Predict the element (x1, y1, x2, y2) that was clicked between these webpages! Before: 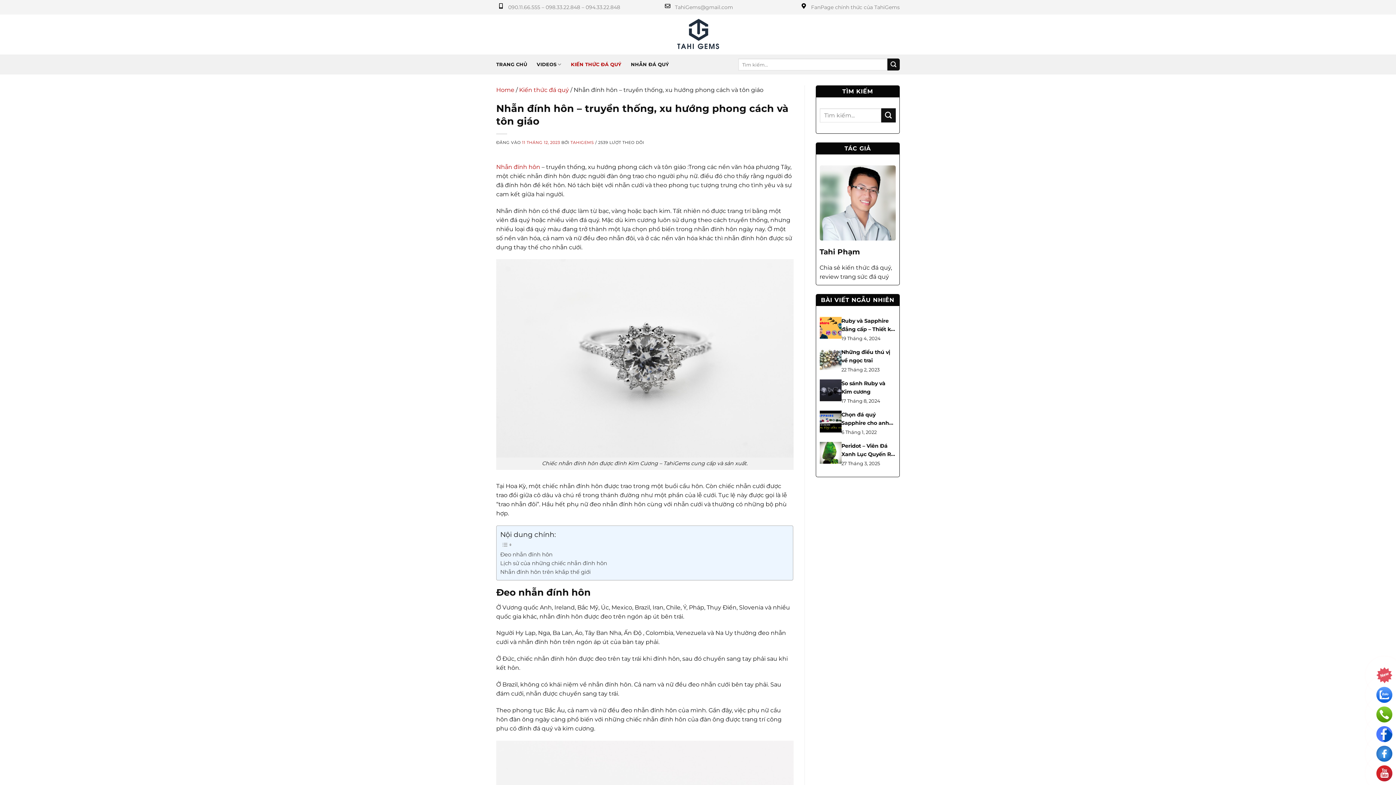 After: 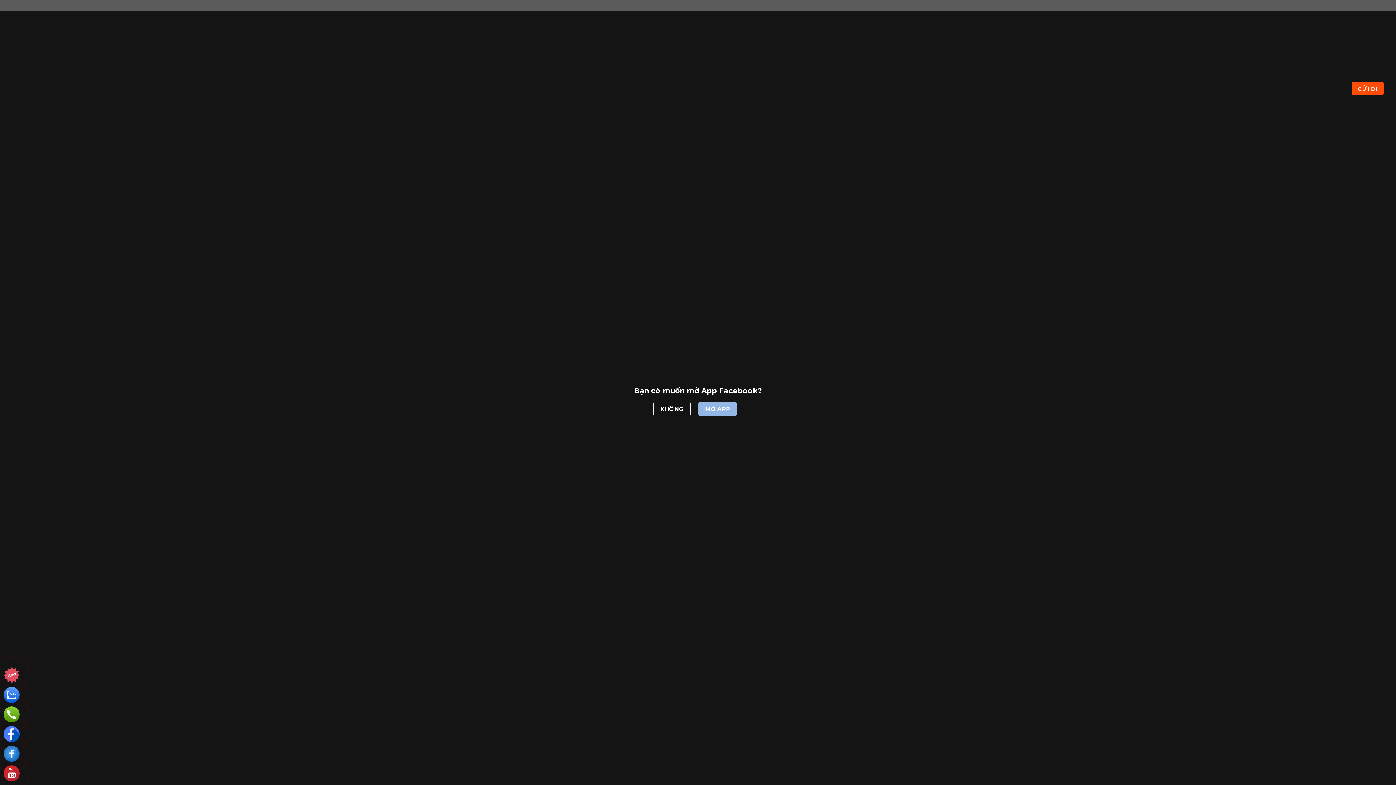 Action: bbox: (1376, 746, 1392, 762)